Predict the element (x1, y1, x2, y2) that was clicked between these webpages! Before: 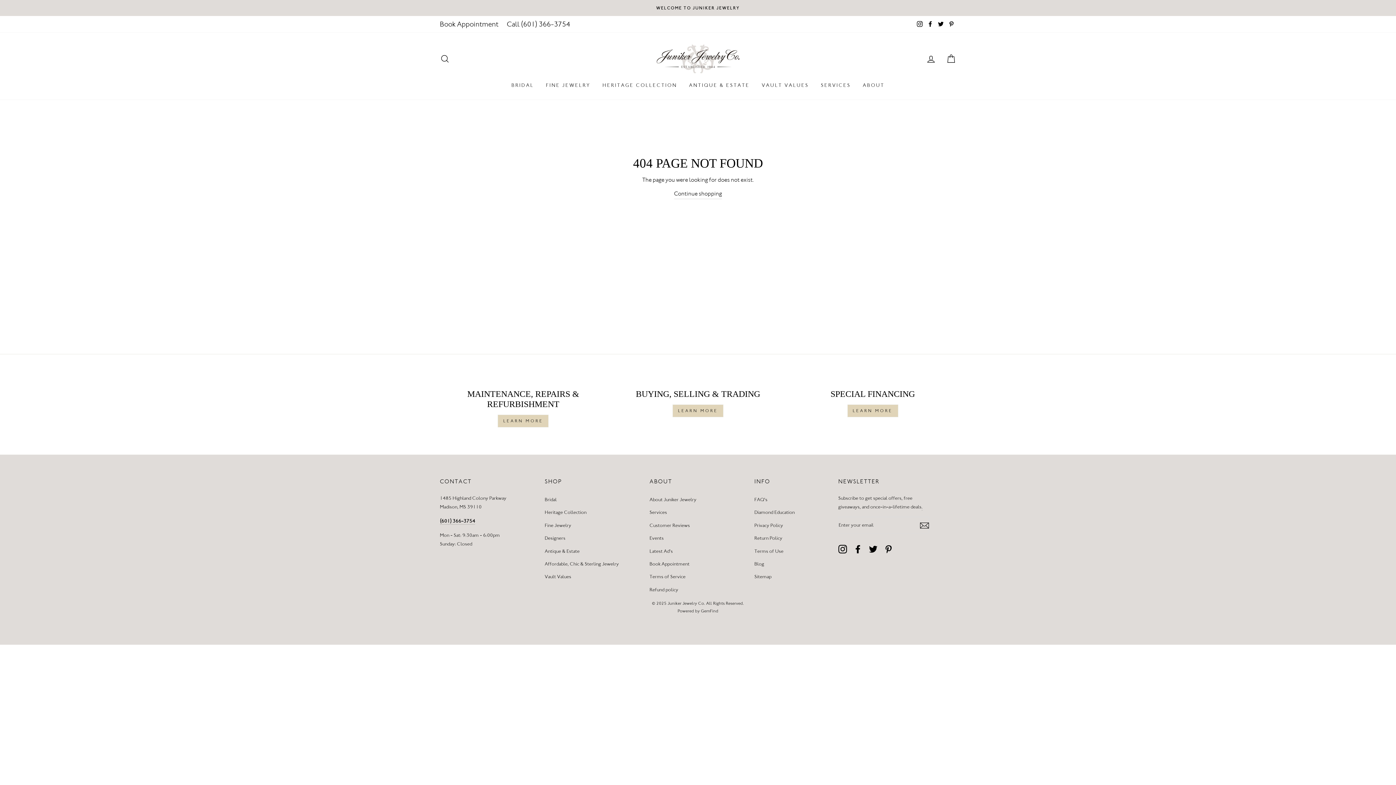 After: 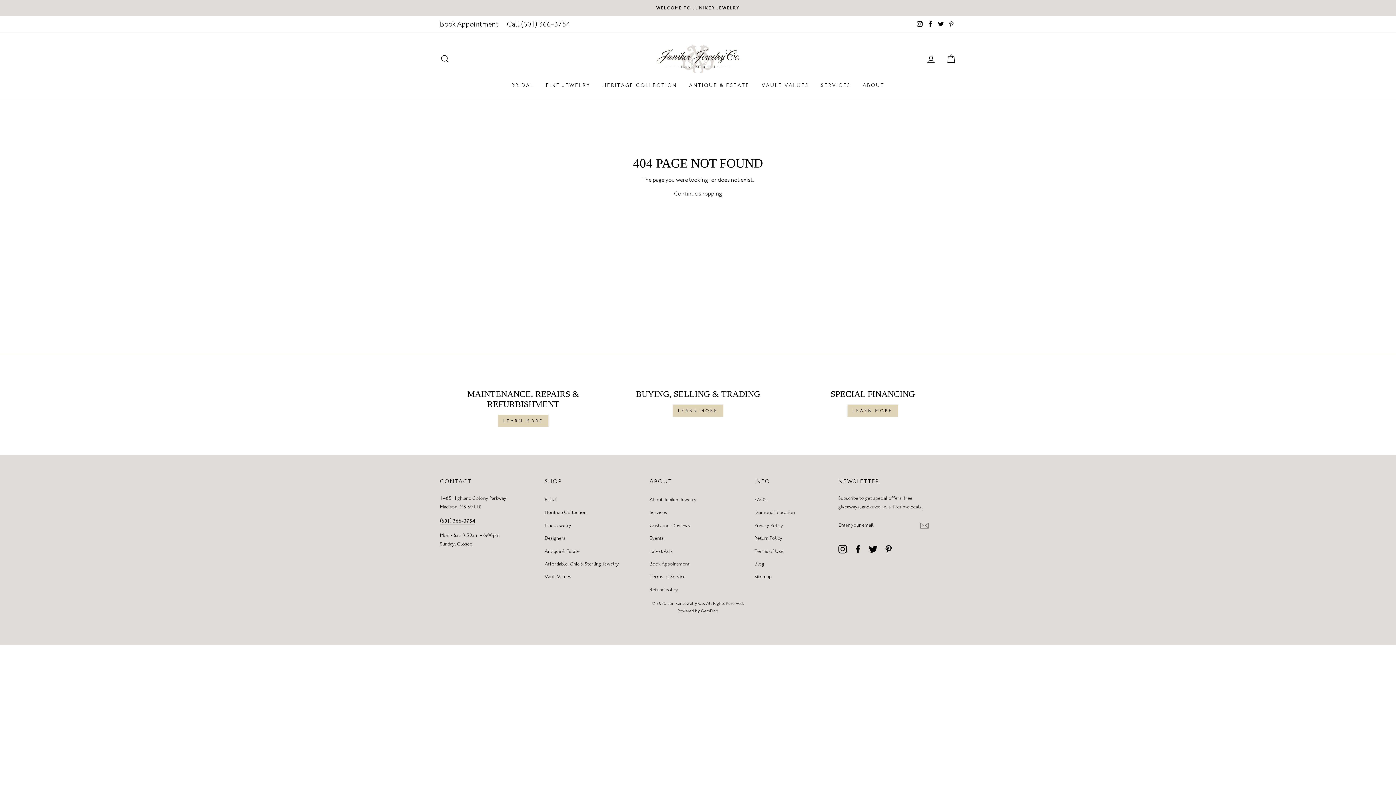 Action: bbox: (936, 18, 945, 30) label: Twitter